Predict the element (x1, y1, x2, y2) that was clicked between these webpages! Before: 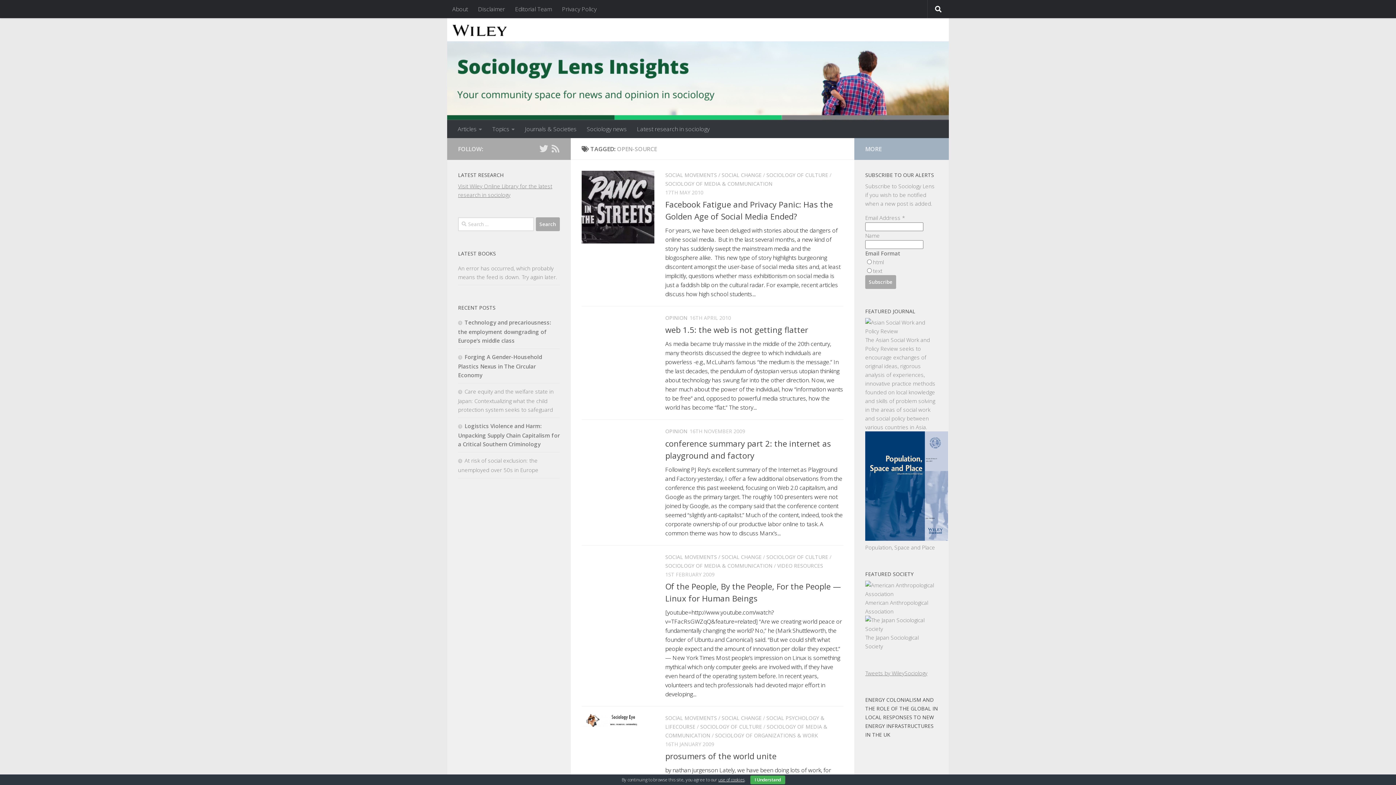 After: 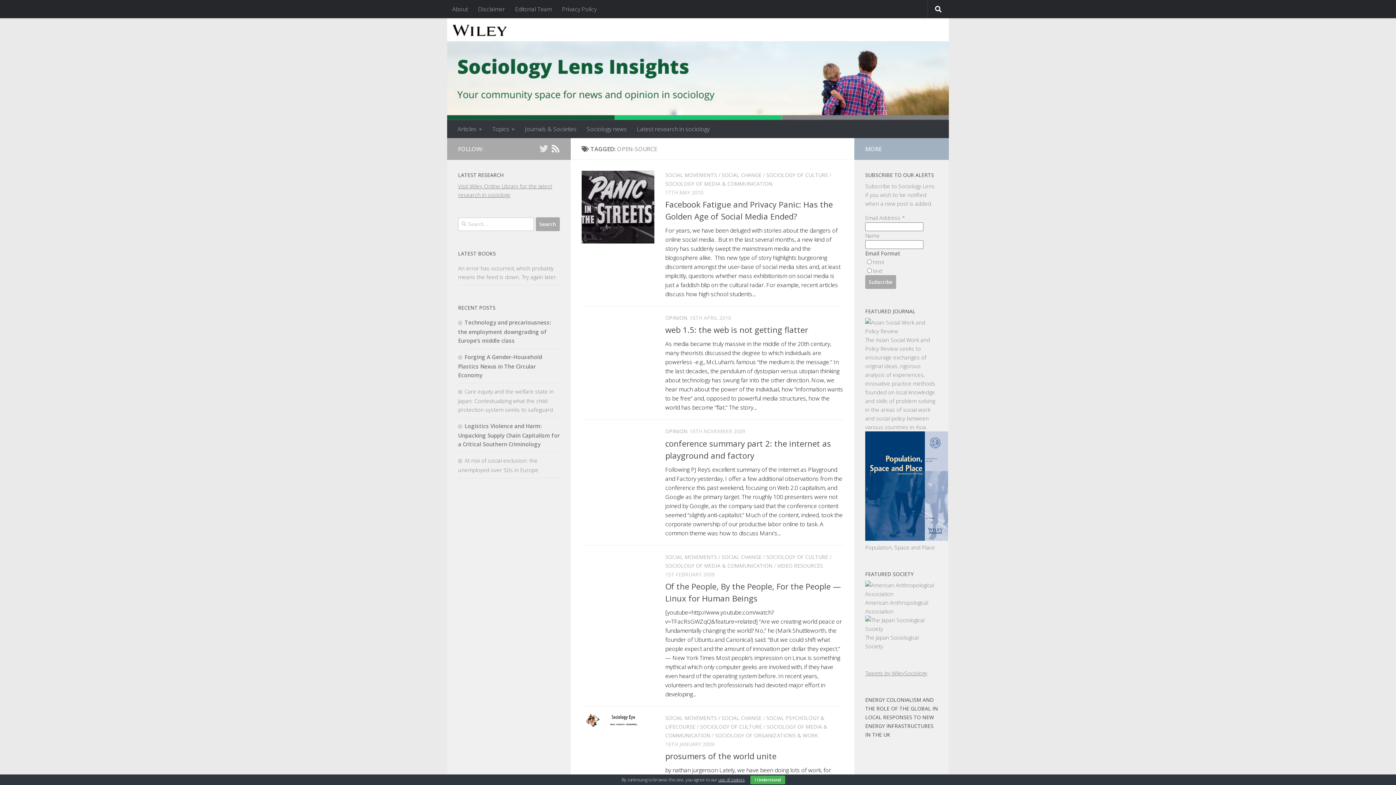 Action: bbox: (551, 144, 560, 153) label: Follow us on Rss